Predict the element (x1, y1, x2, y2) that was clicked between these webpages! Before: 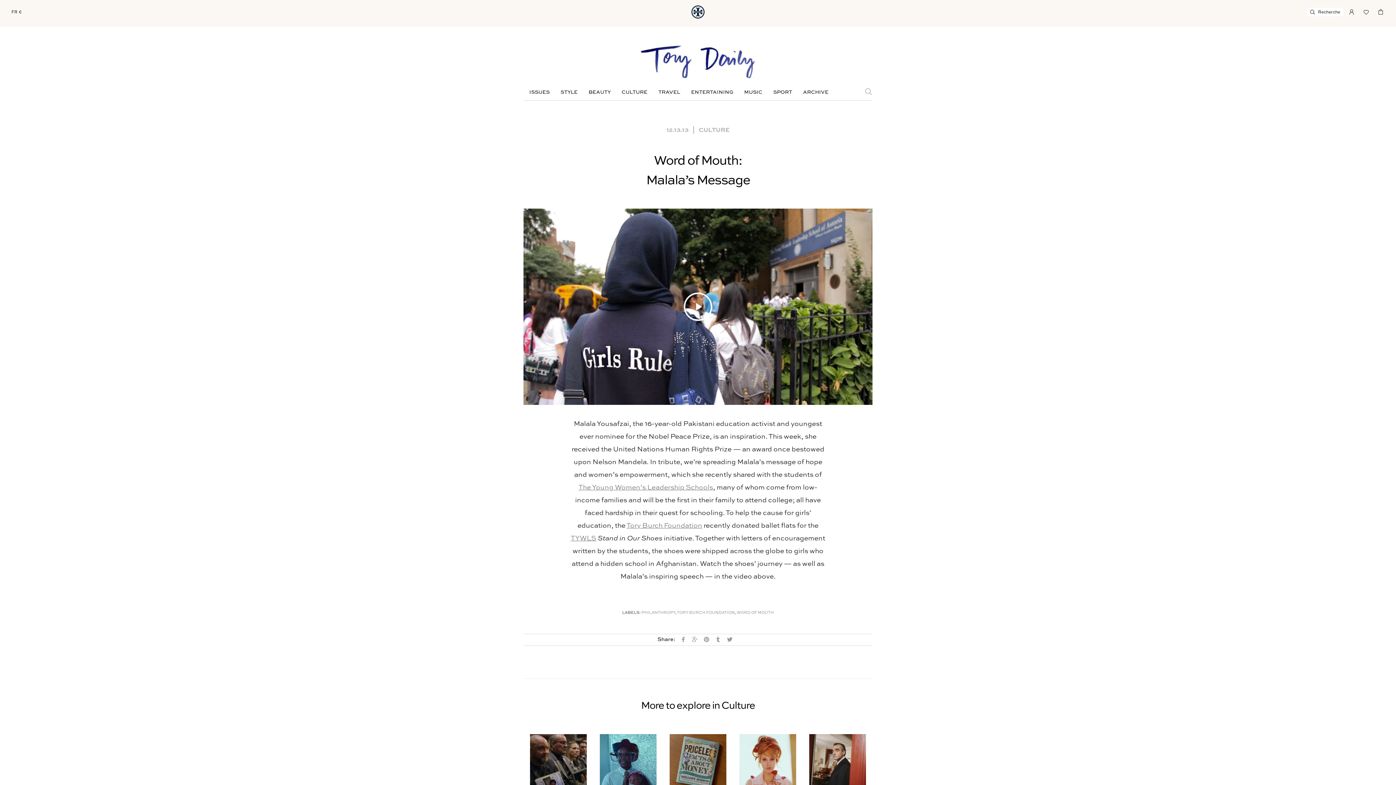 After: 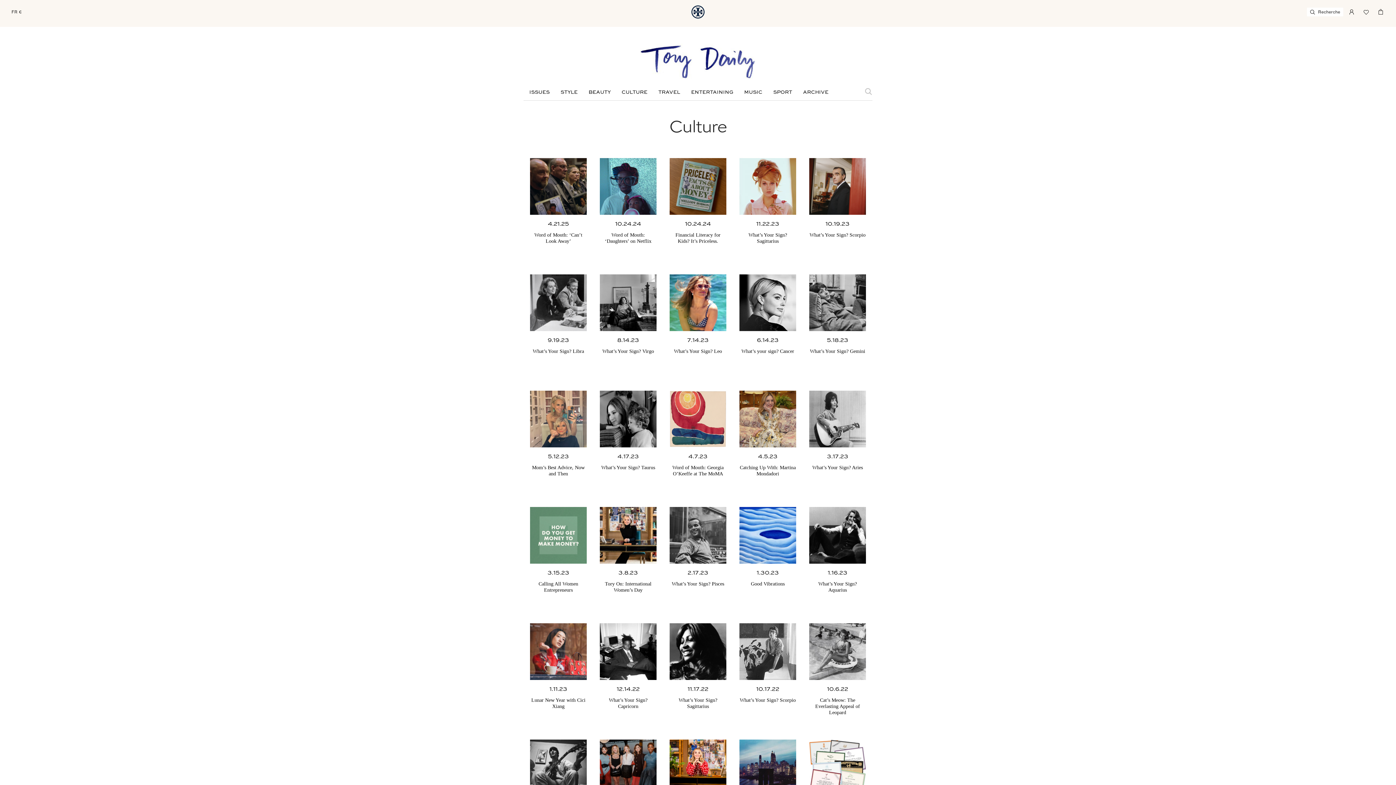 Action: bbox: (616, 88, 653, 96) label: CULTURE